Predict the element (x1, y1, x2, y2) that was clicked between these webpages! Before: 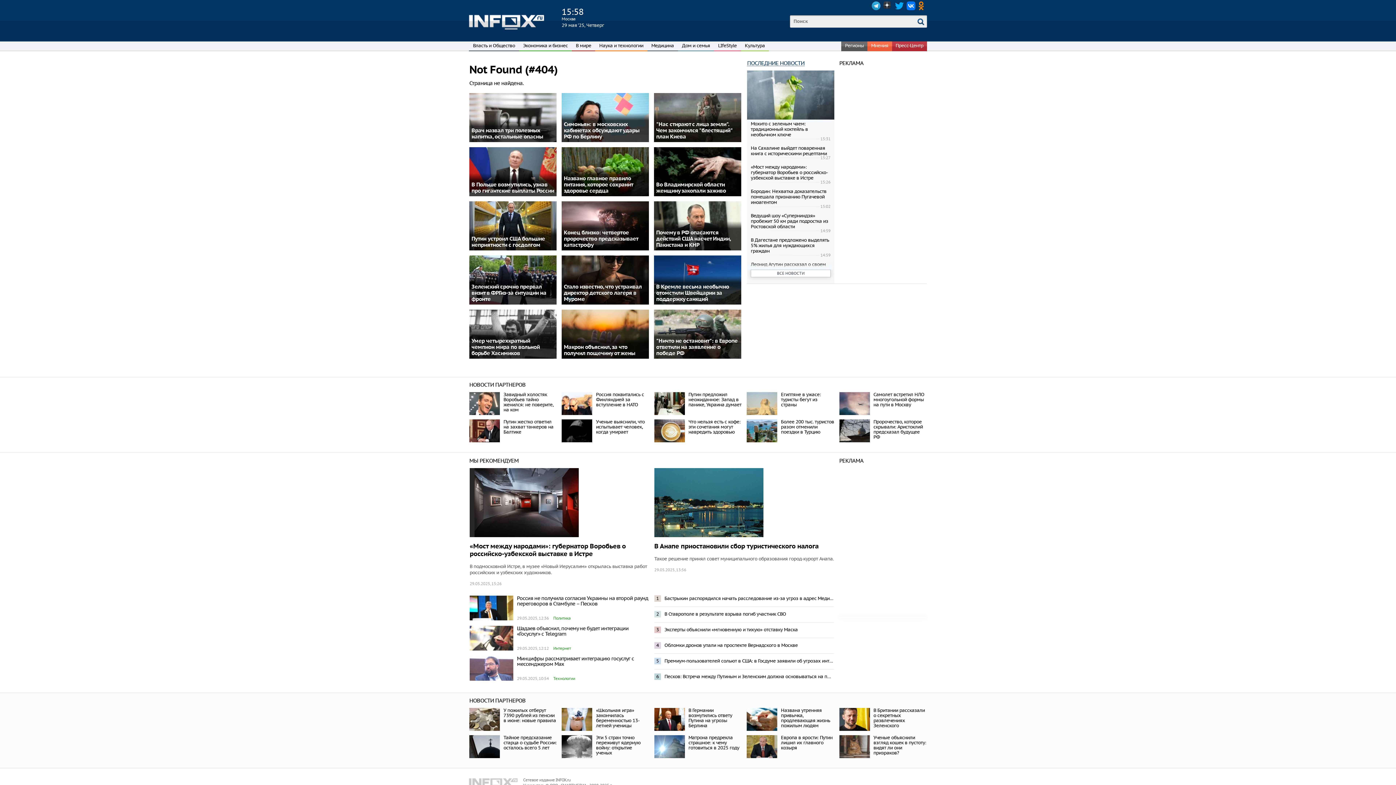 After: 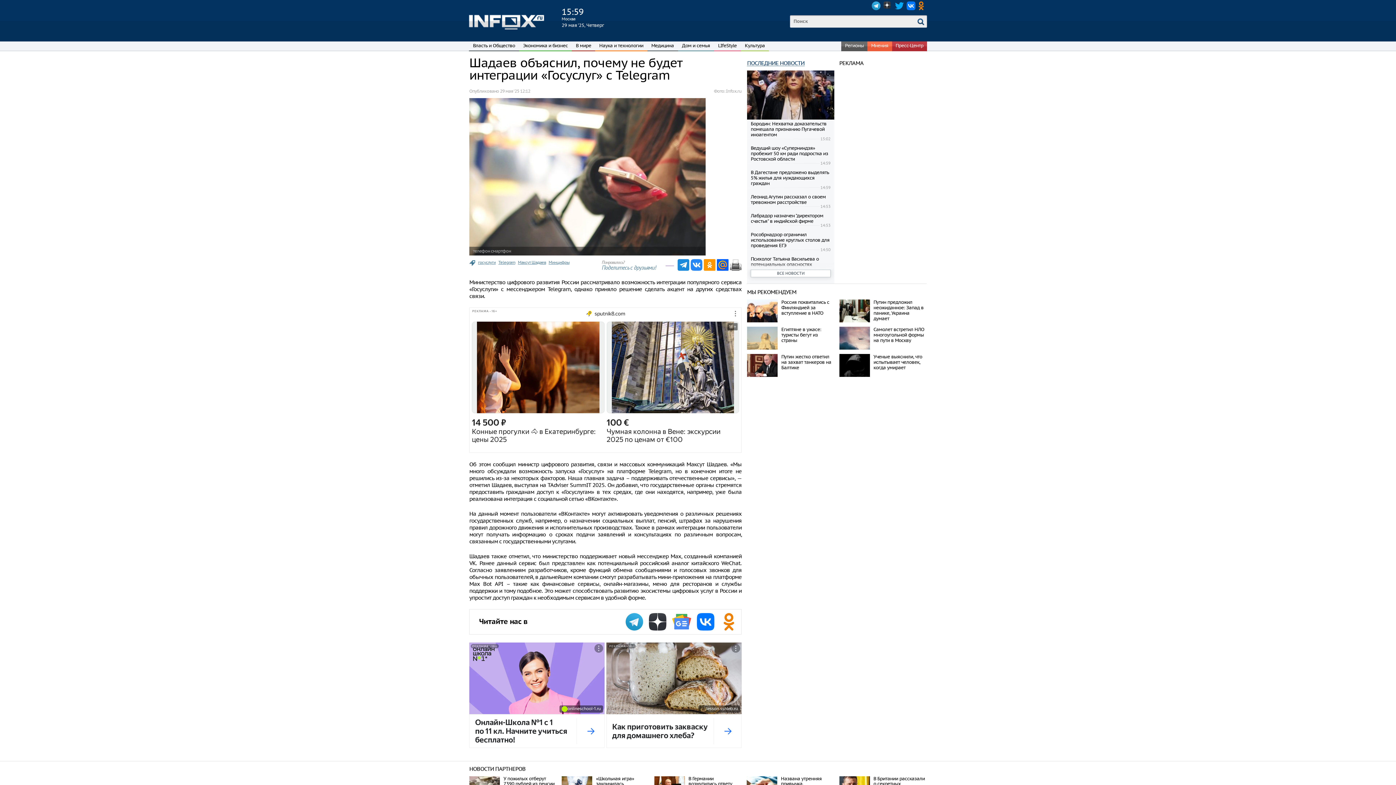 Action: bbox: (469, 644, 513, 651)